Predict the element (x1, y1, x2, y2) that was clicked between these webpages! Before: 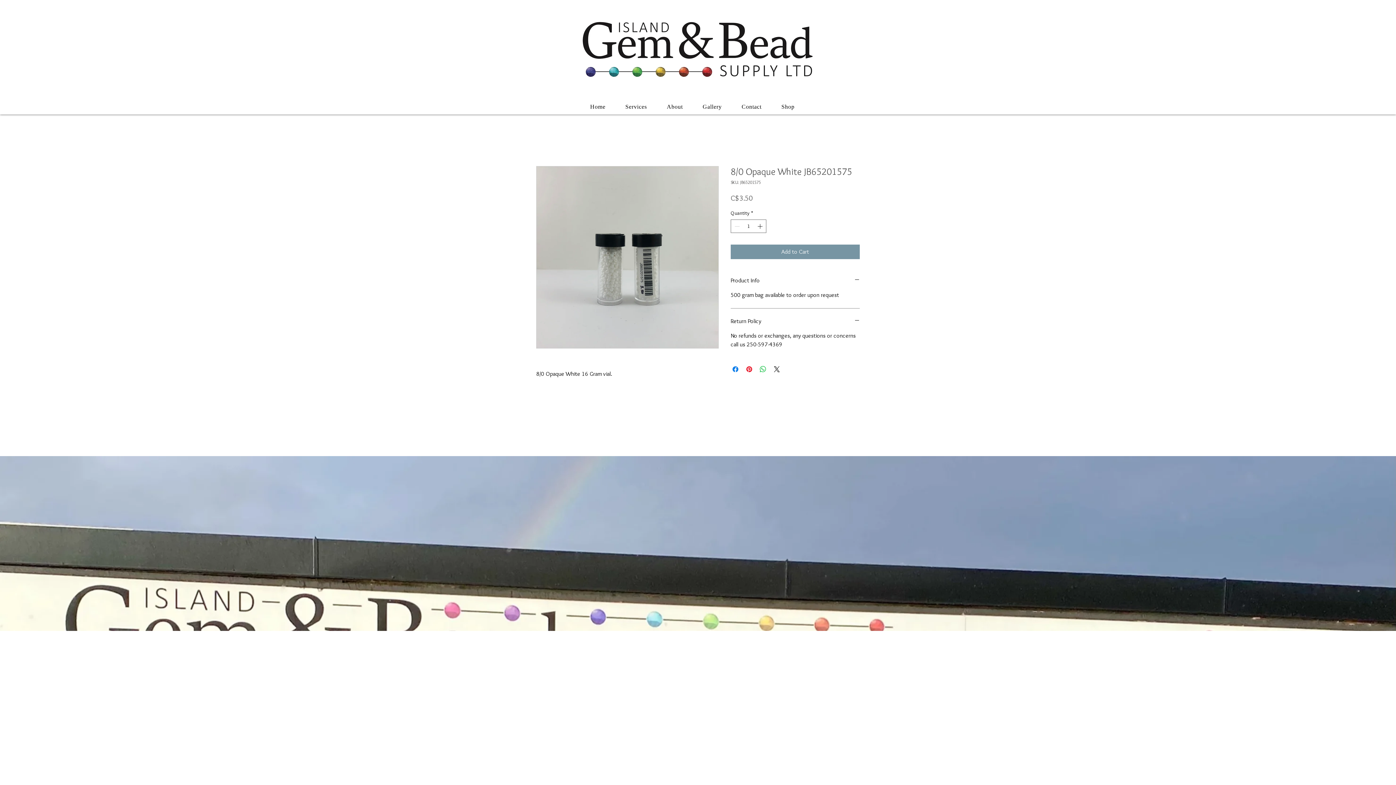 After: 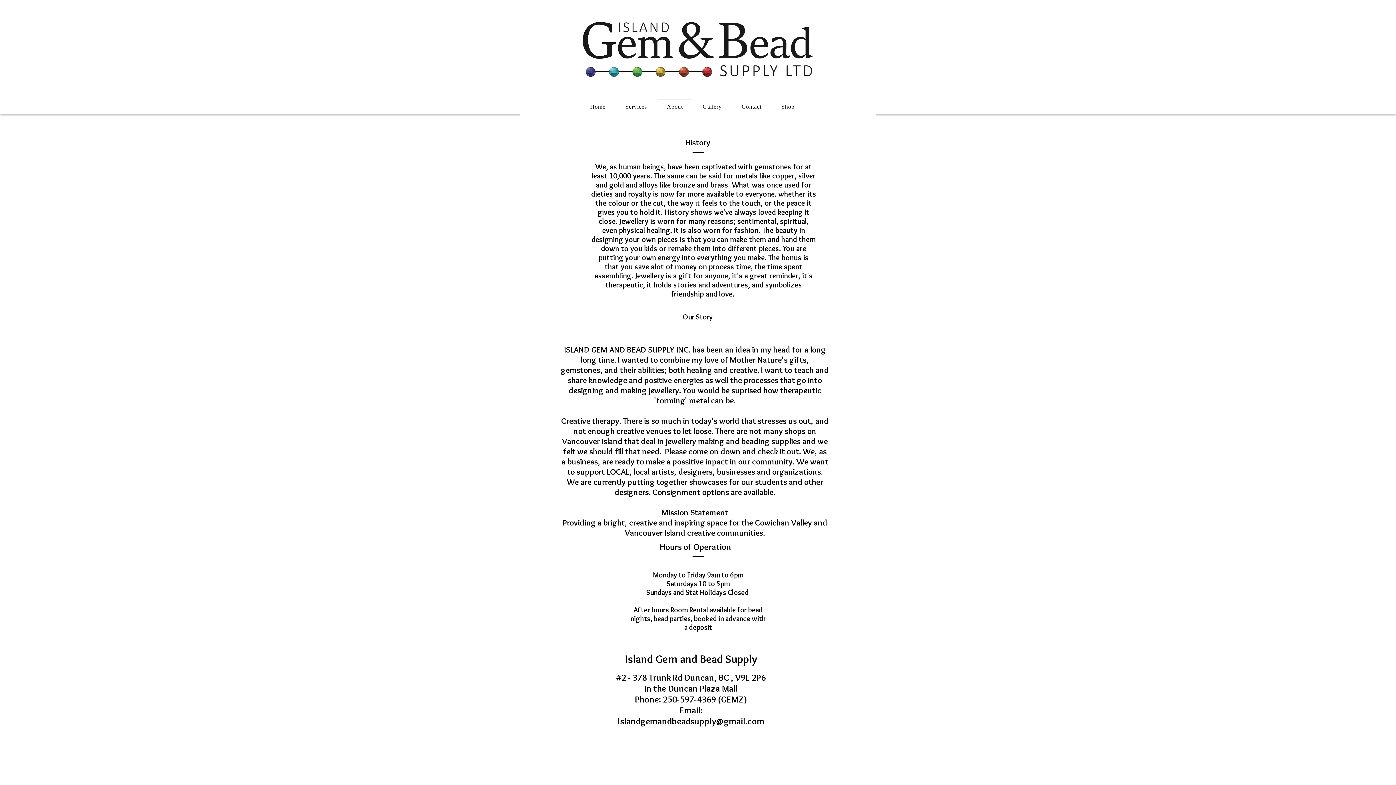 Action: bbox: (658, 99, 691, 114) label: About